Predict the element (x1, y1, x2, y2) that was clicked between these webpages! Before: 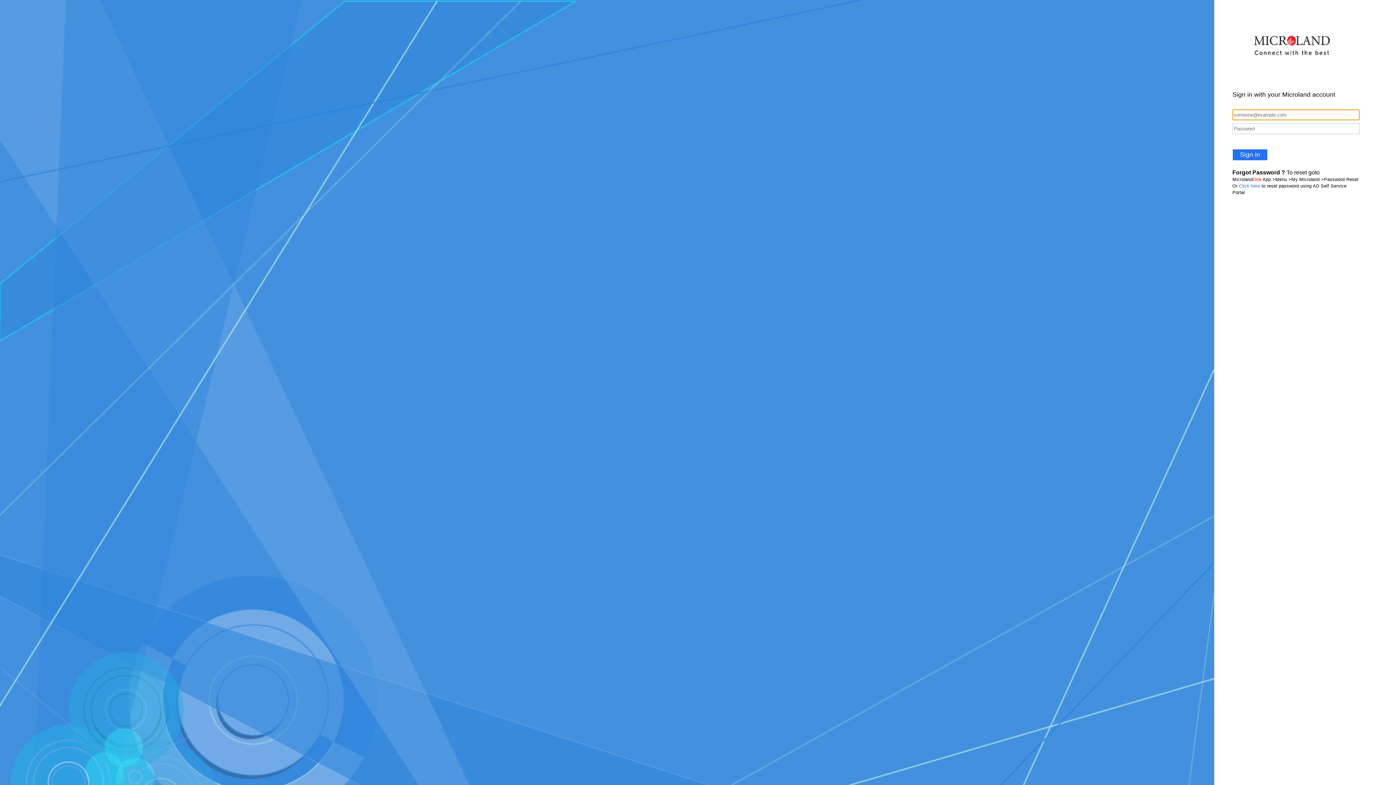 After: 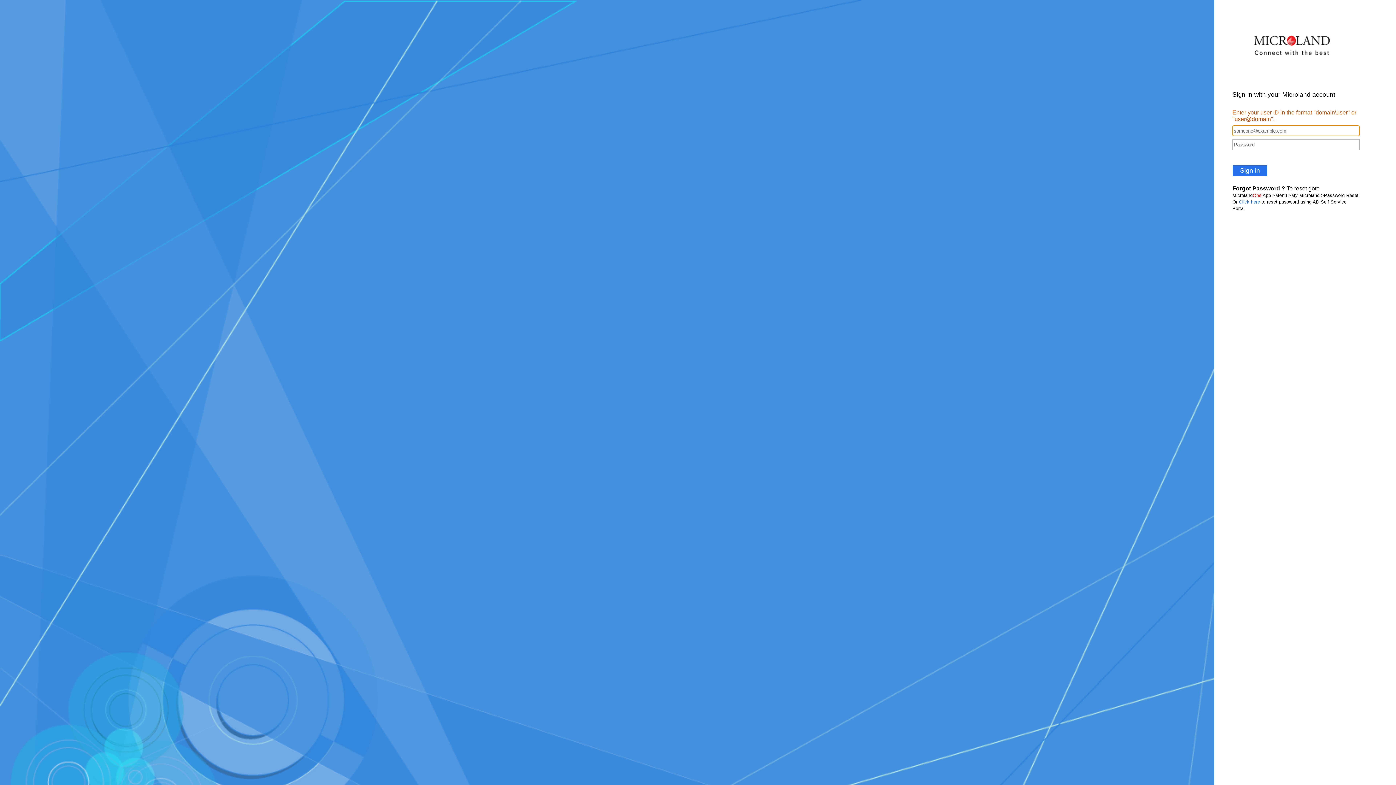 Action: bbox: (1232, 149, 1268, 160) label: Sign in